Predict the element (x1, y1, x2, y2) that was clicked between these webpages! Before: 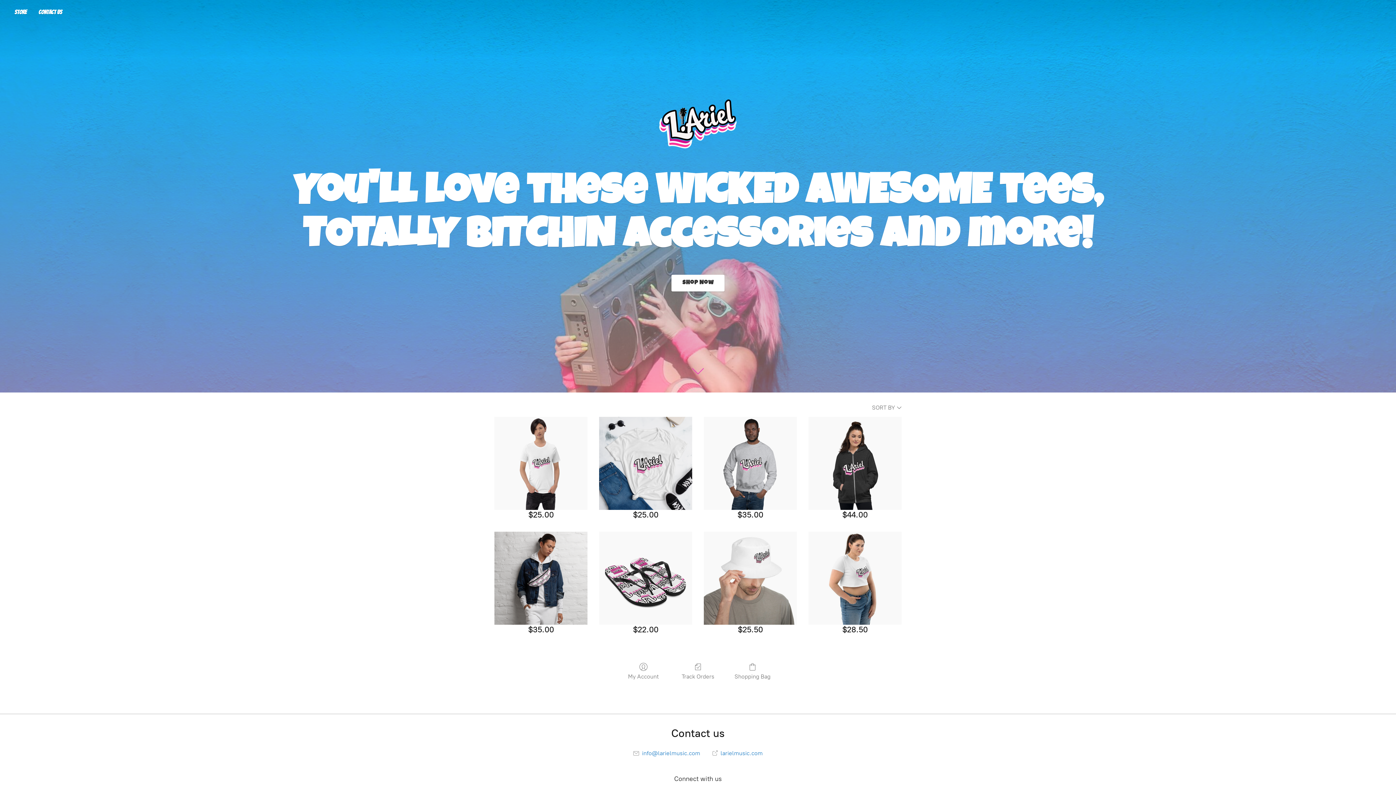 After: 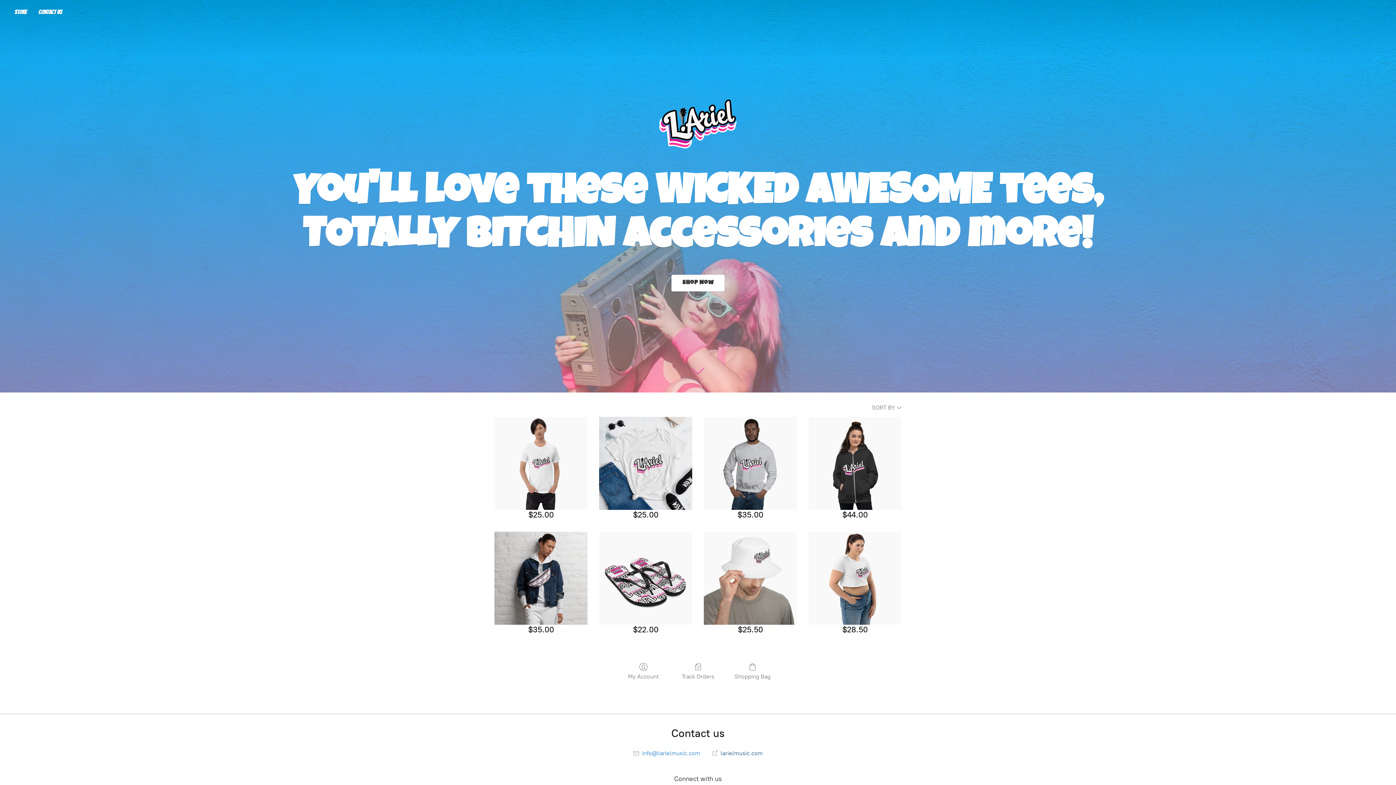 Action: label:  larielmusic.com bbox: (712, 750, 762, 757)